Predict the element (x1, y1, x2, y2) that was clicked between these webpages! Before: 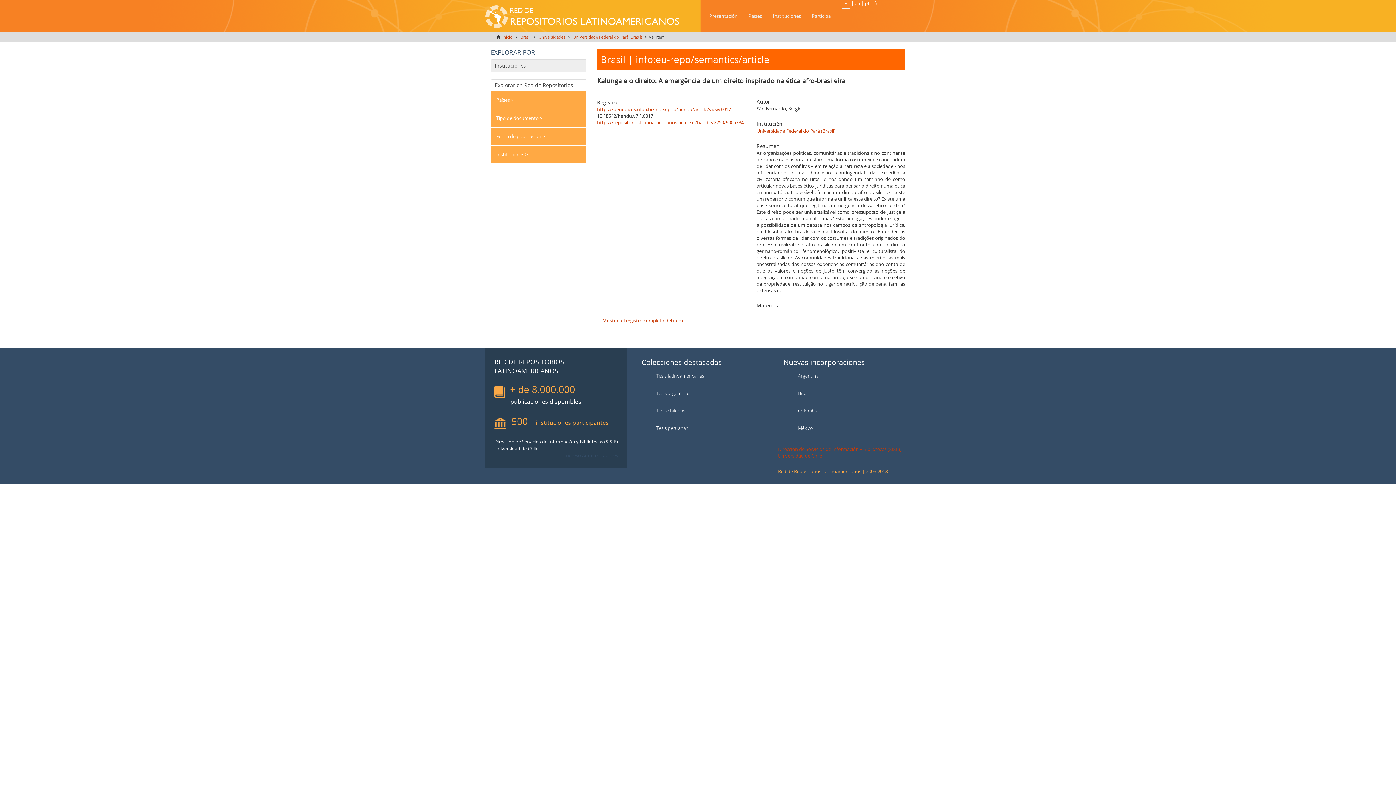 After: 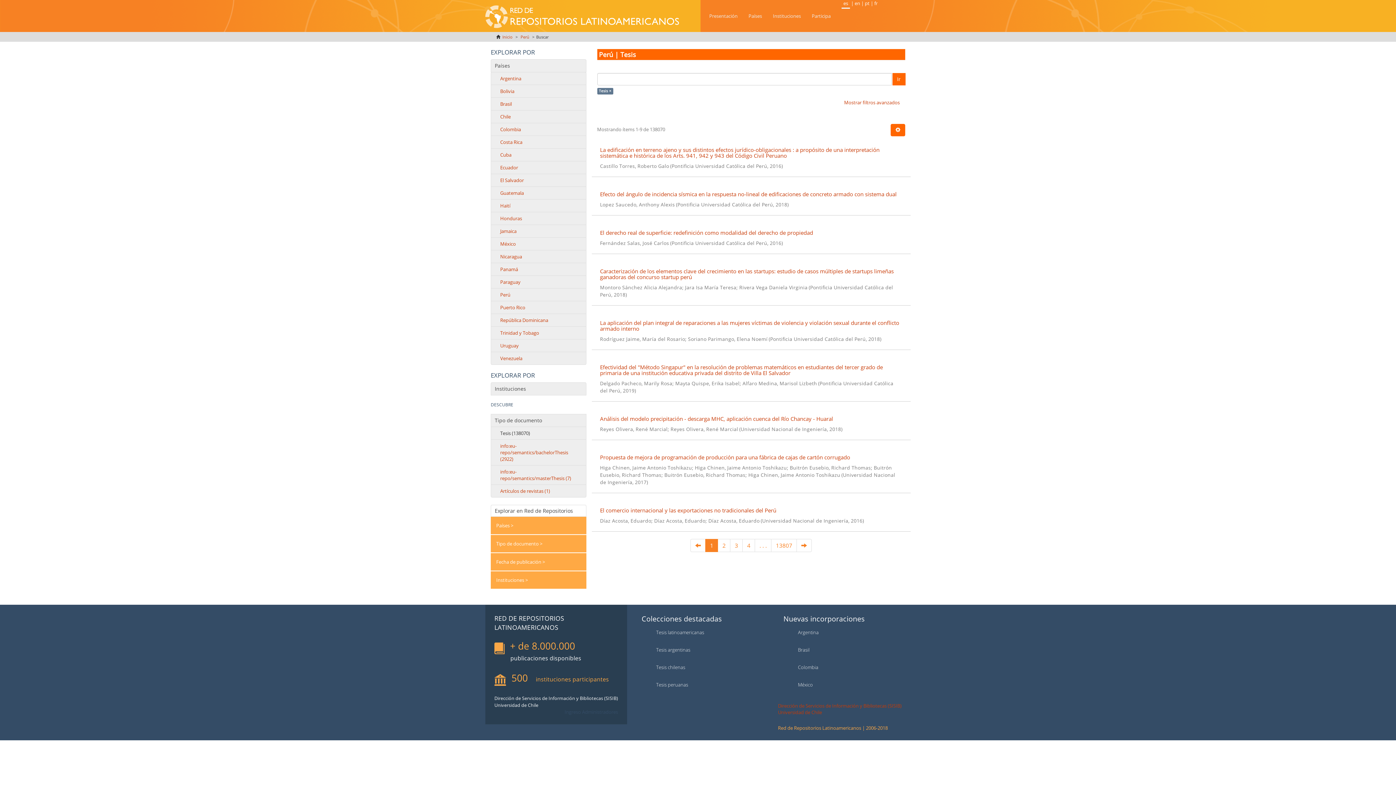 Action: label: Tesis peruanas bbox: (656, 425, 688, 431)